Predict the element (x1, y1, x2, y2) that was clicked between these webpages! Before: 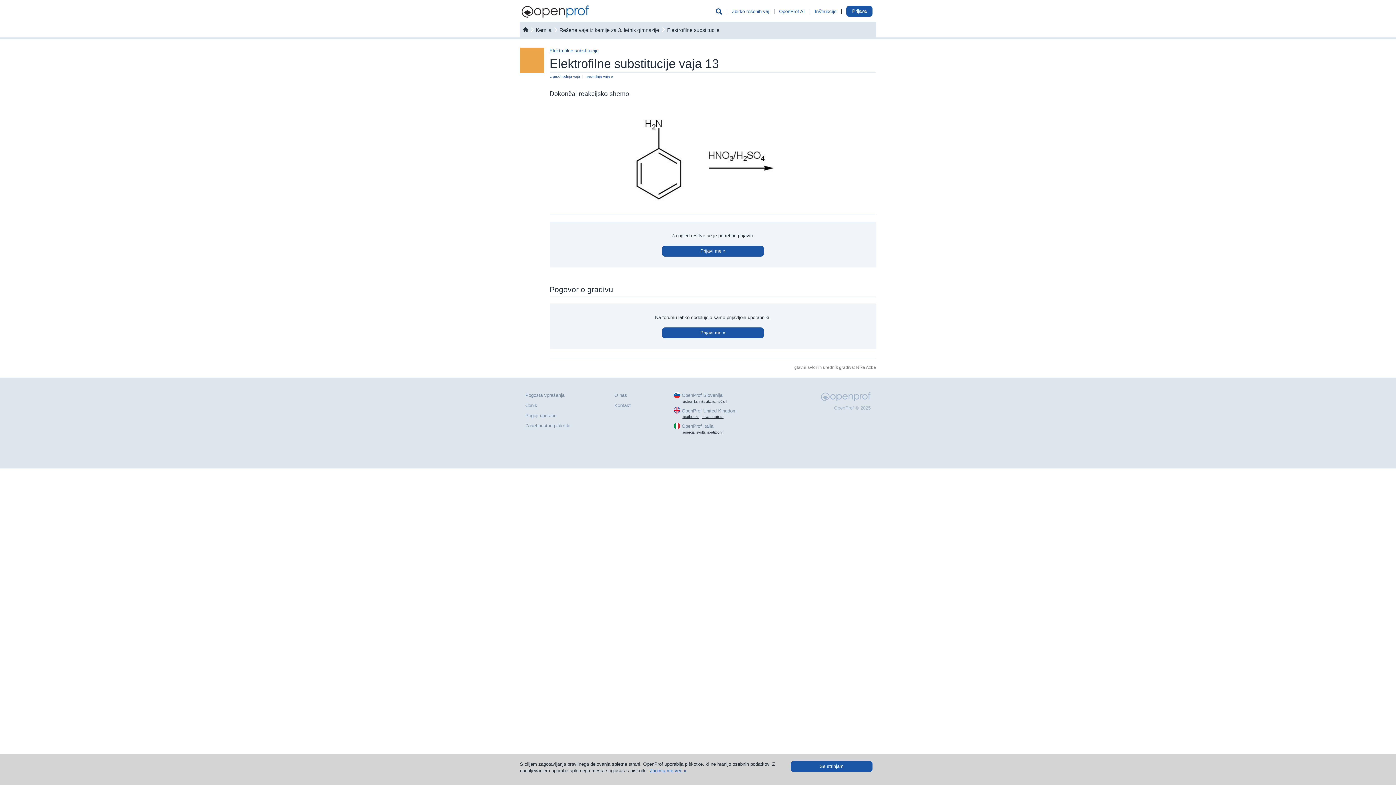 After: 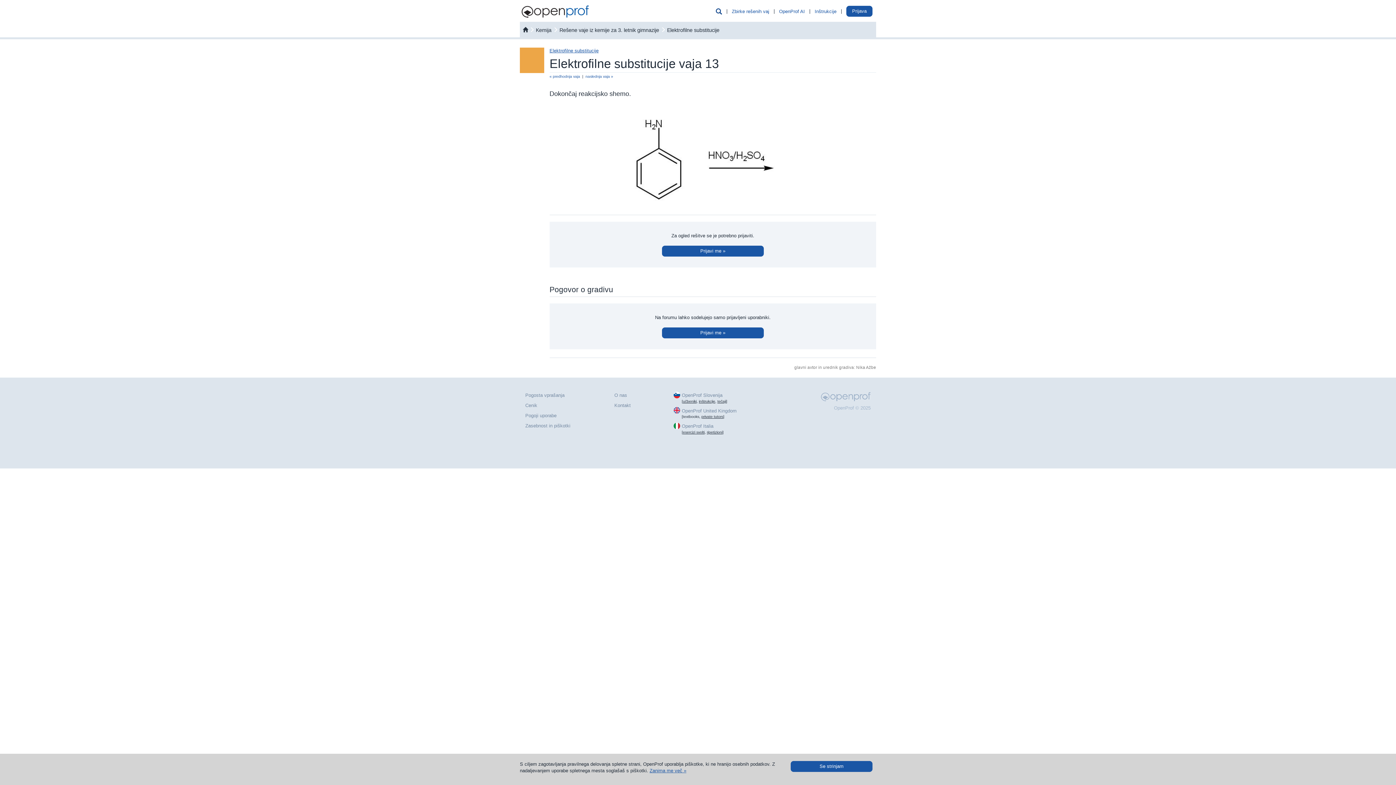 Action: label: textbooks bbox: (683, 414, 699, 418)